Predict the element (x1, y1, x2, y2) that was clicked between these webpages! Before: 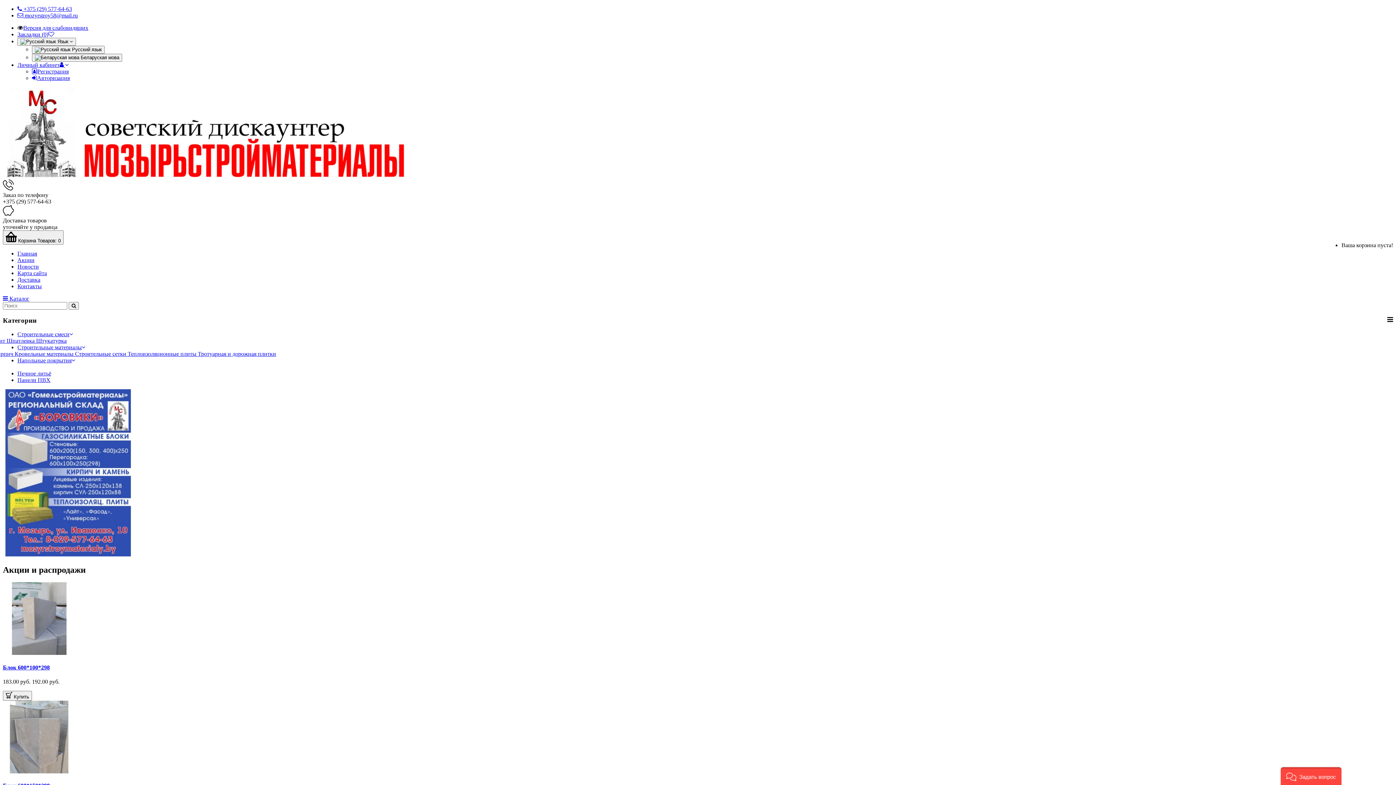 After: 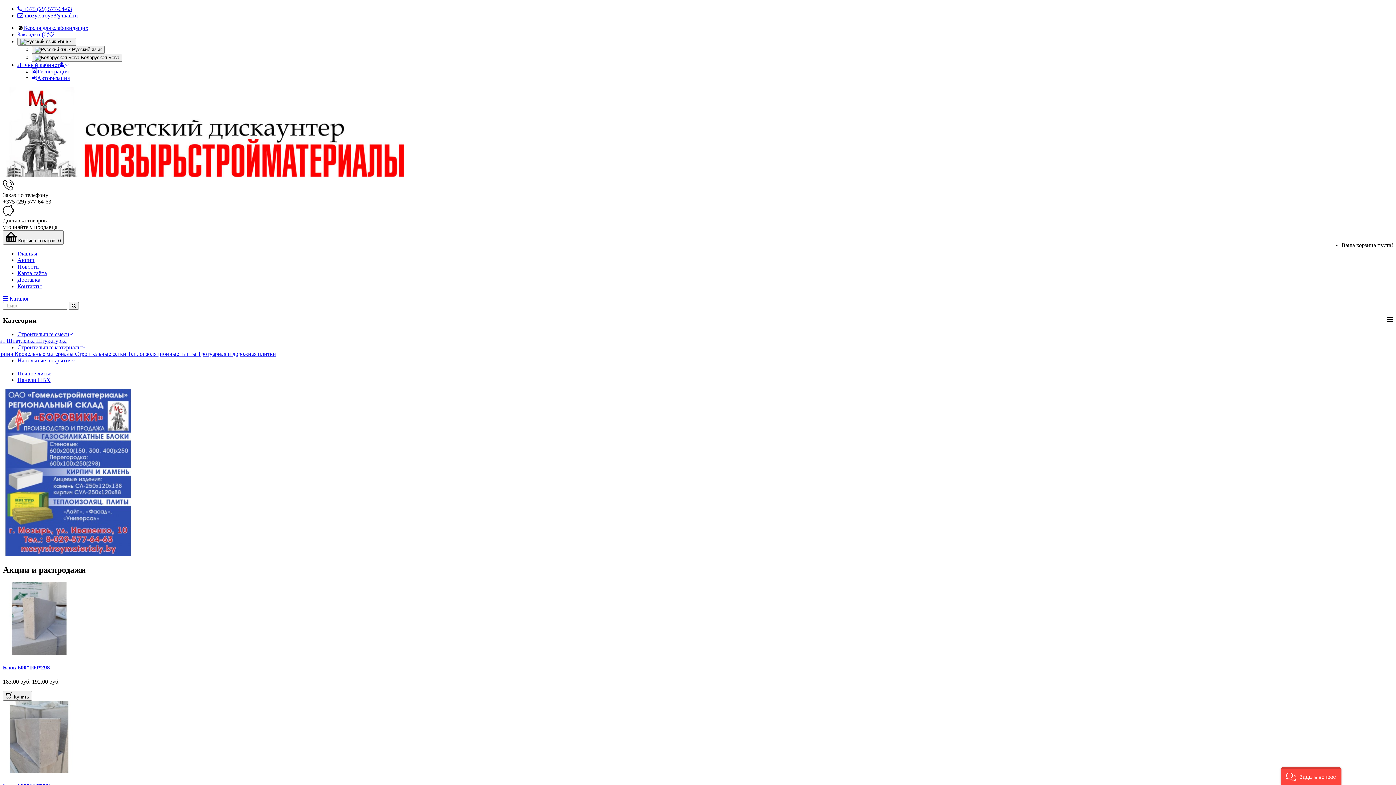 Action: bbox: (17, 357, 75, 363) label: Напольные покрытия